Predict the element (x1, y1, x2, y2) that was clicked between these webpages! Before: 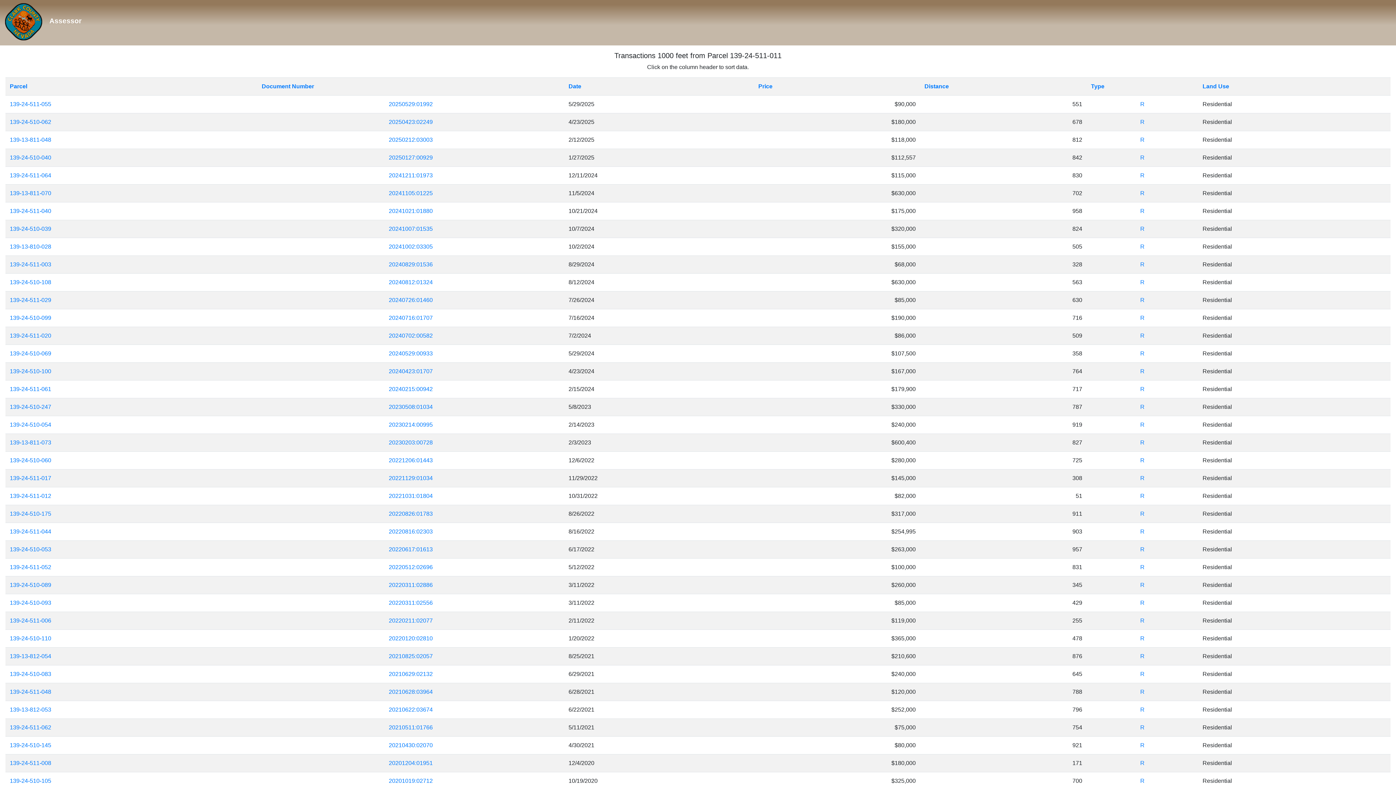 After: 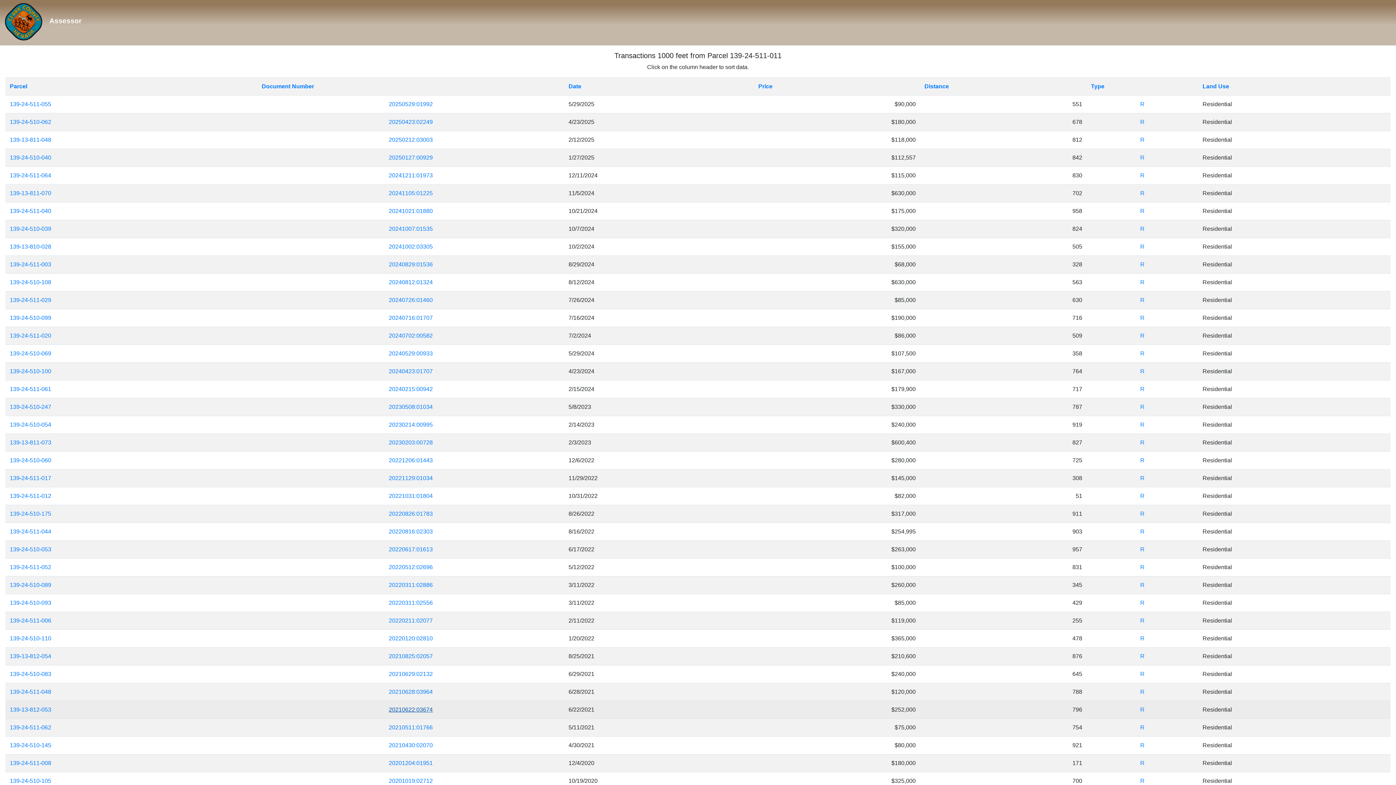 Action: label: 20210622:03674 bbox: (388, 706, 432, 713)